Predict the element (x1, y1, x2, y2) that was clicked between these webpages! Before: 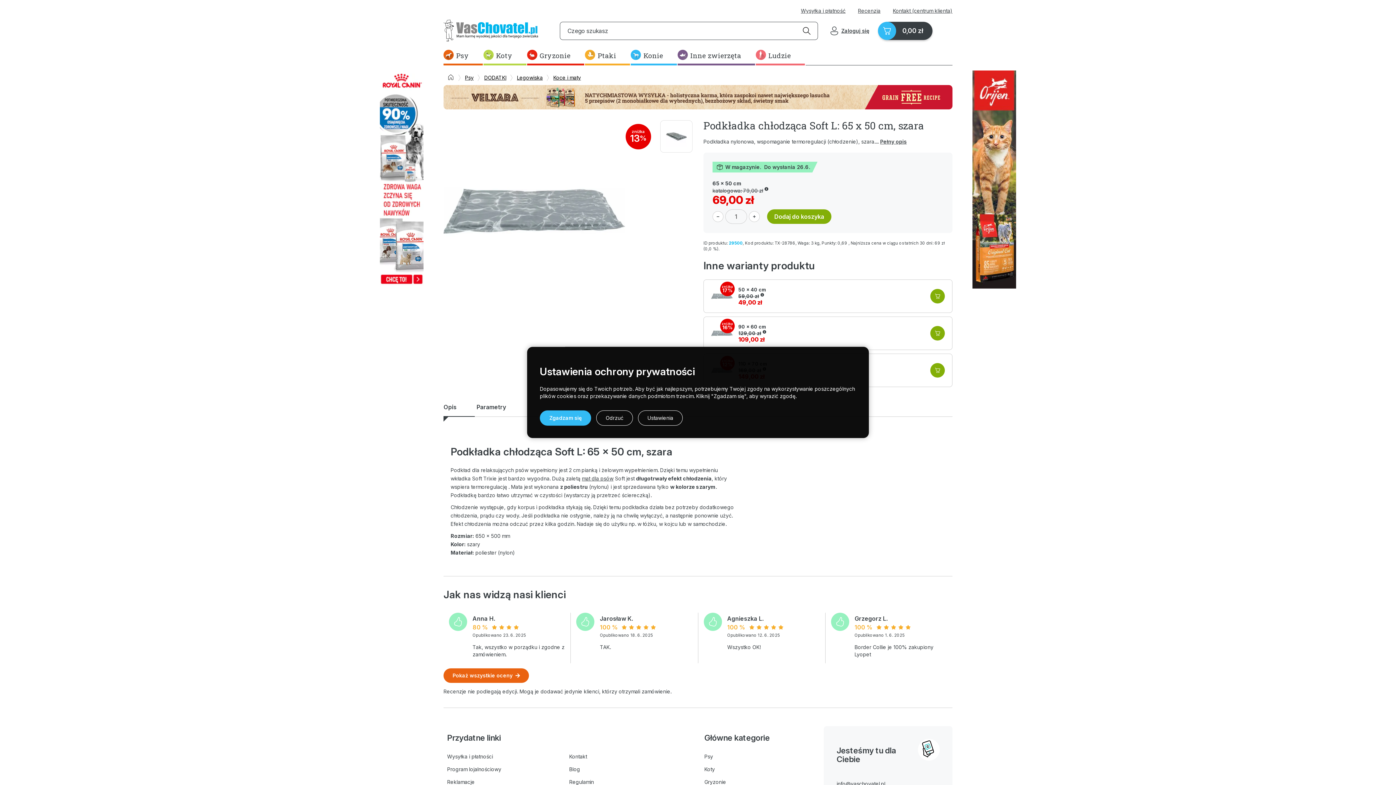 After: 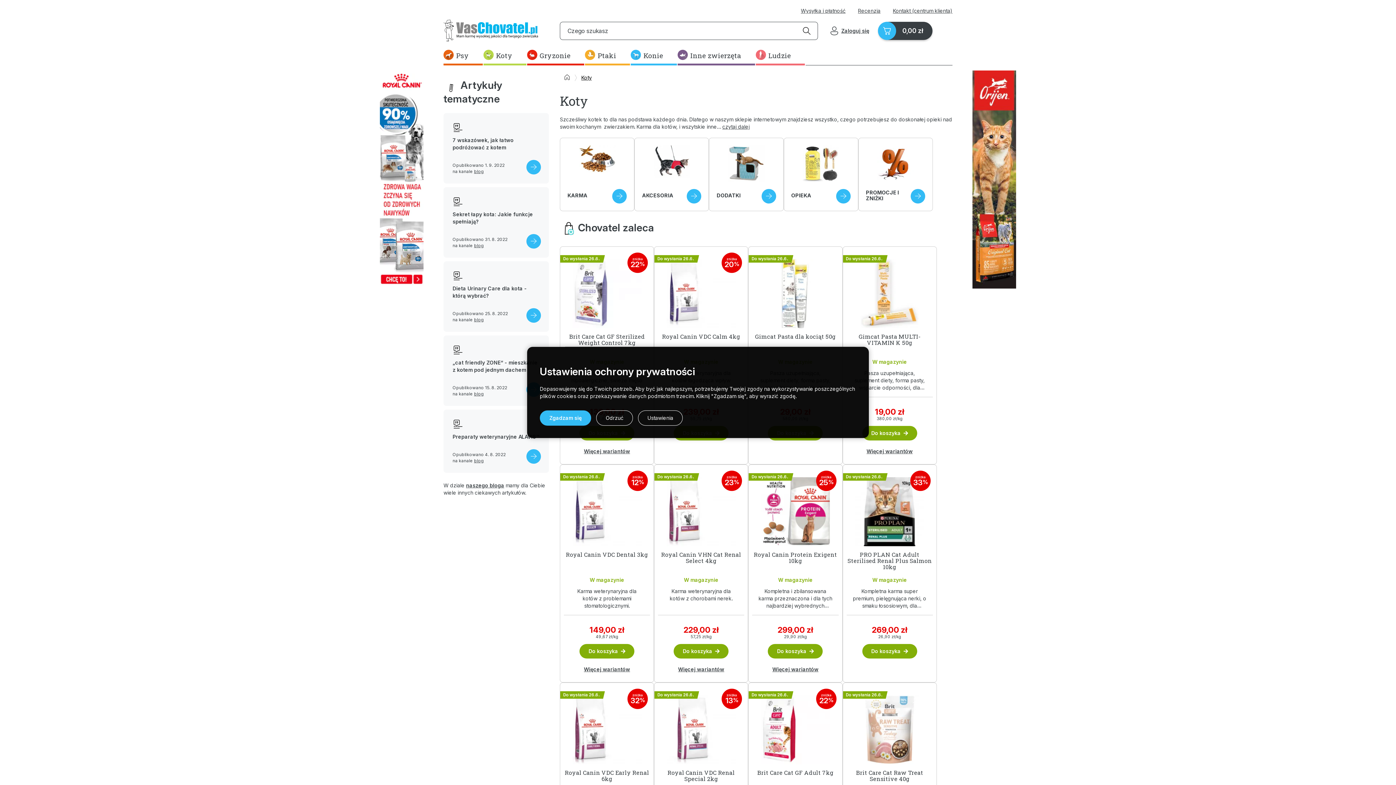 Action: bbox: (483, 47, 526, 65) label: Koty